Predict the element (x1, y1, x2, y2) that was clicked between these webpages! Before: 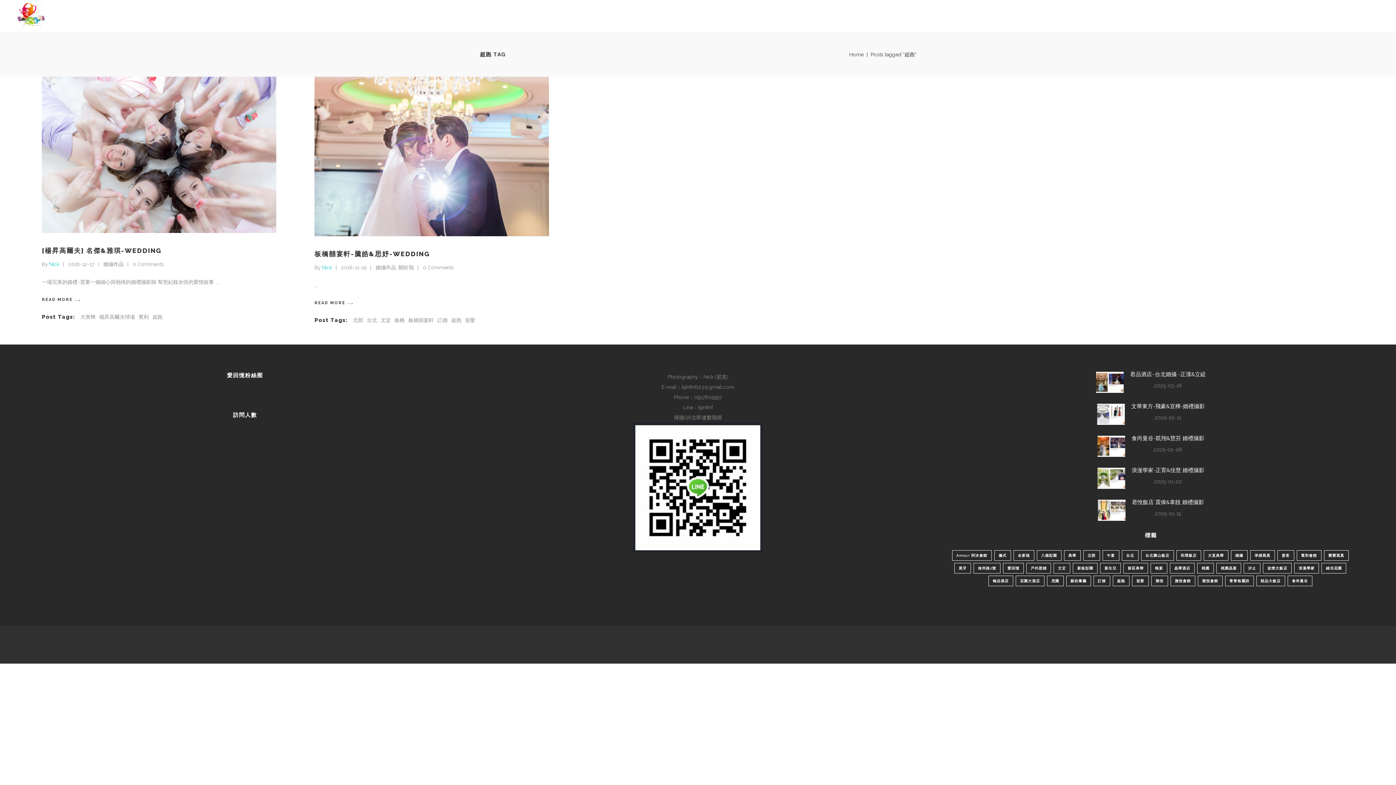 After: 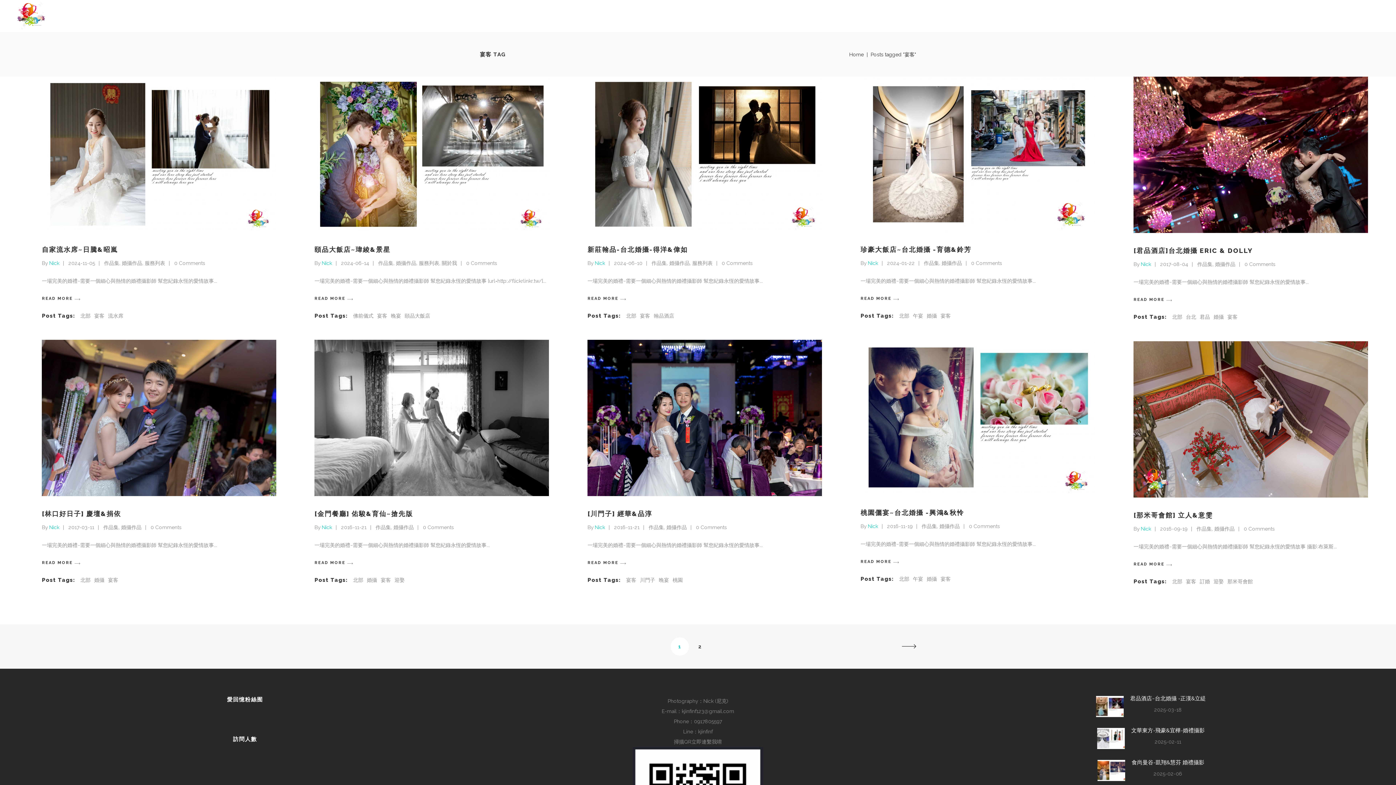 Action: label: 宴客 (12 個項目) bbox: (1277, 550, 1294, 560)